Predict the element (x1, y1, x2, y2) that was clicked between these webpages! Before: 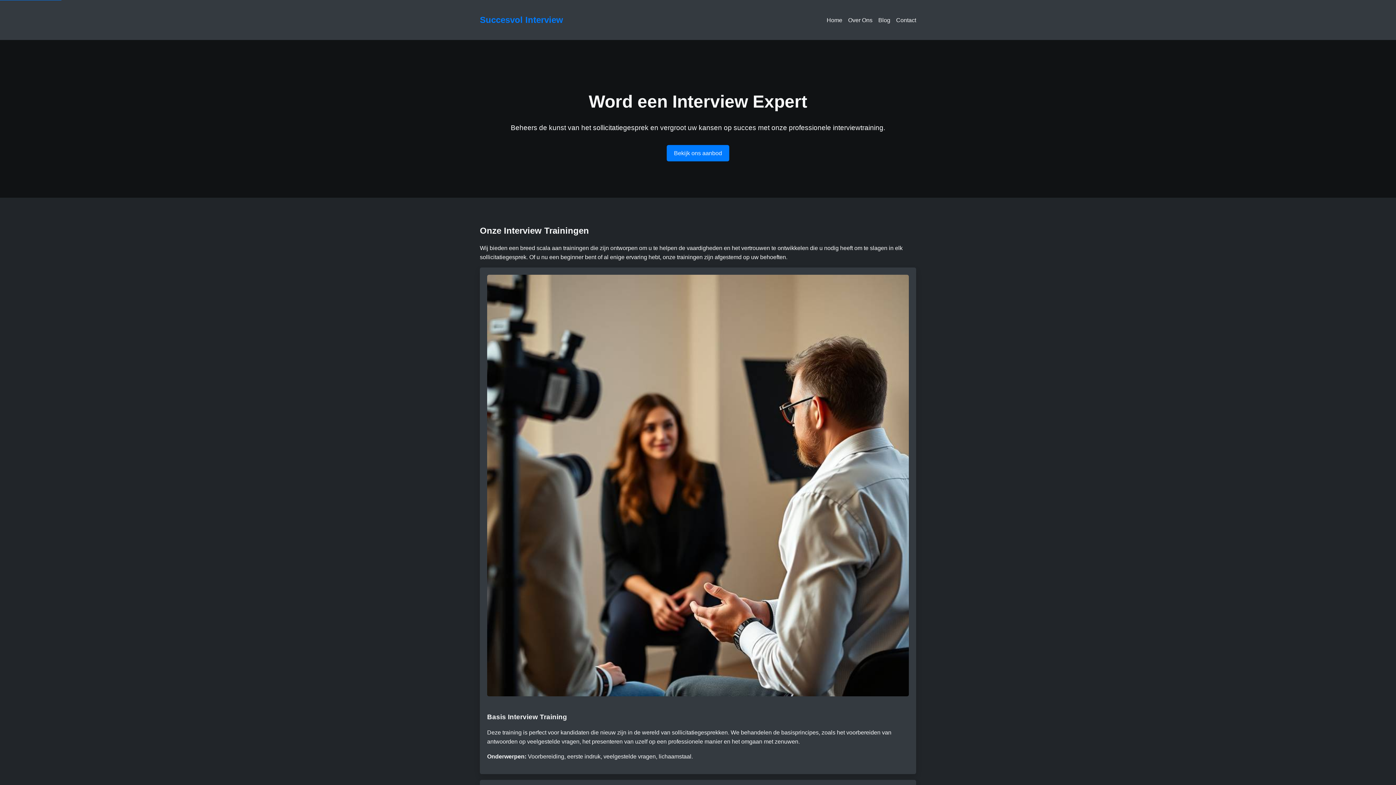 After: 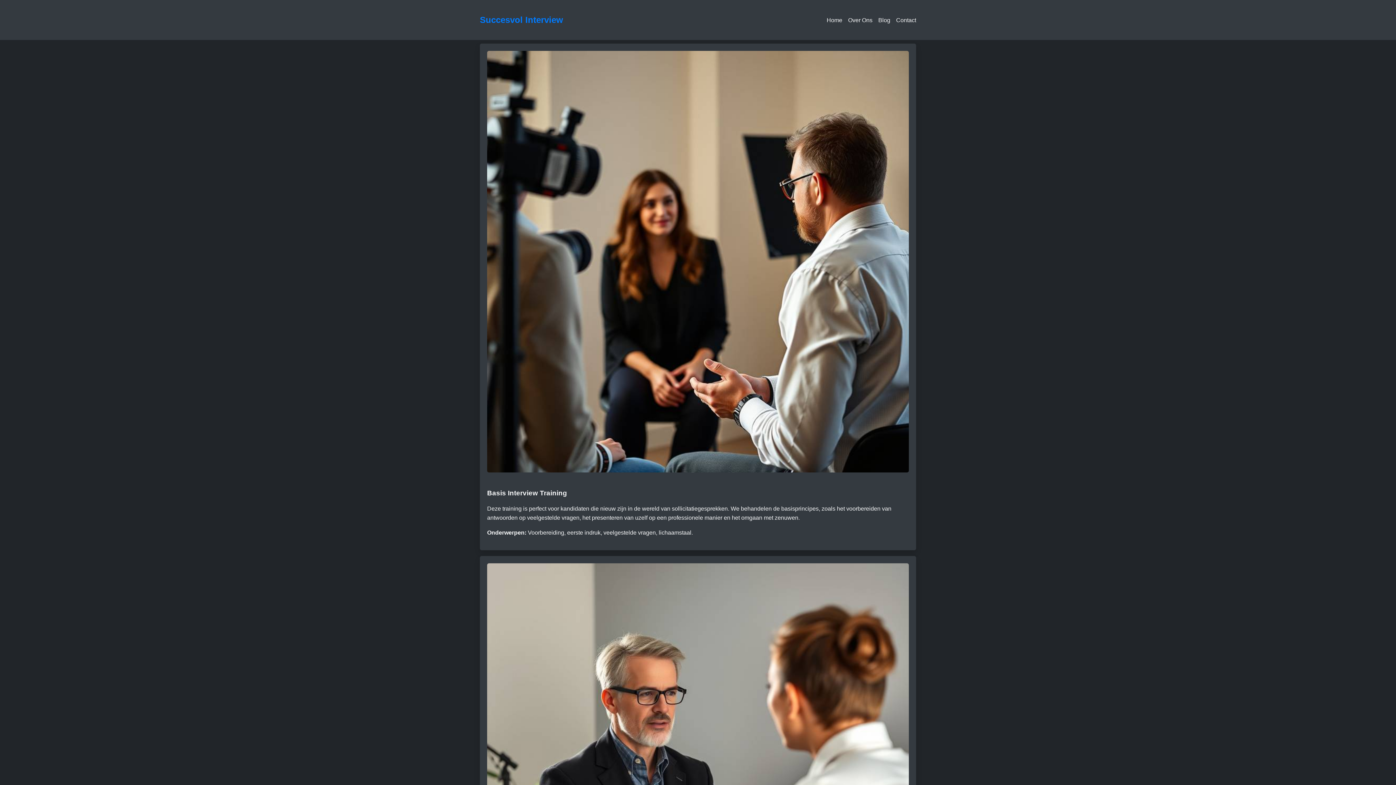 Action: label: Bekijk ons aanbod bbox: (666, 145, 729, 161)